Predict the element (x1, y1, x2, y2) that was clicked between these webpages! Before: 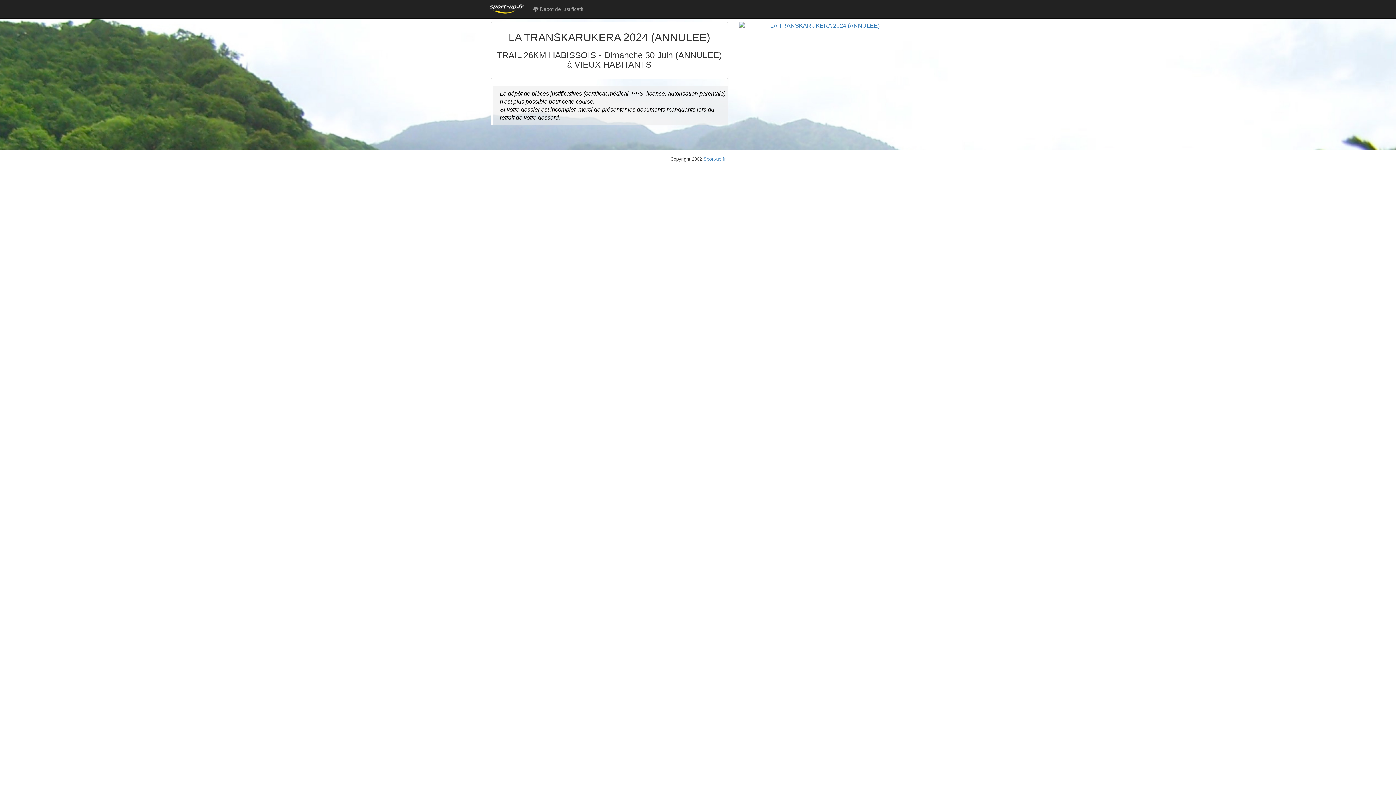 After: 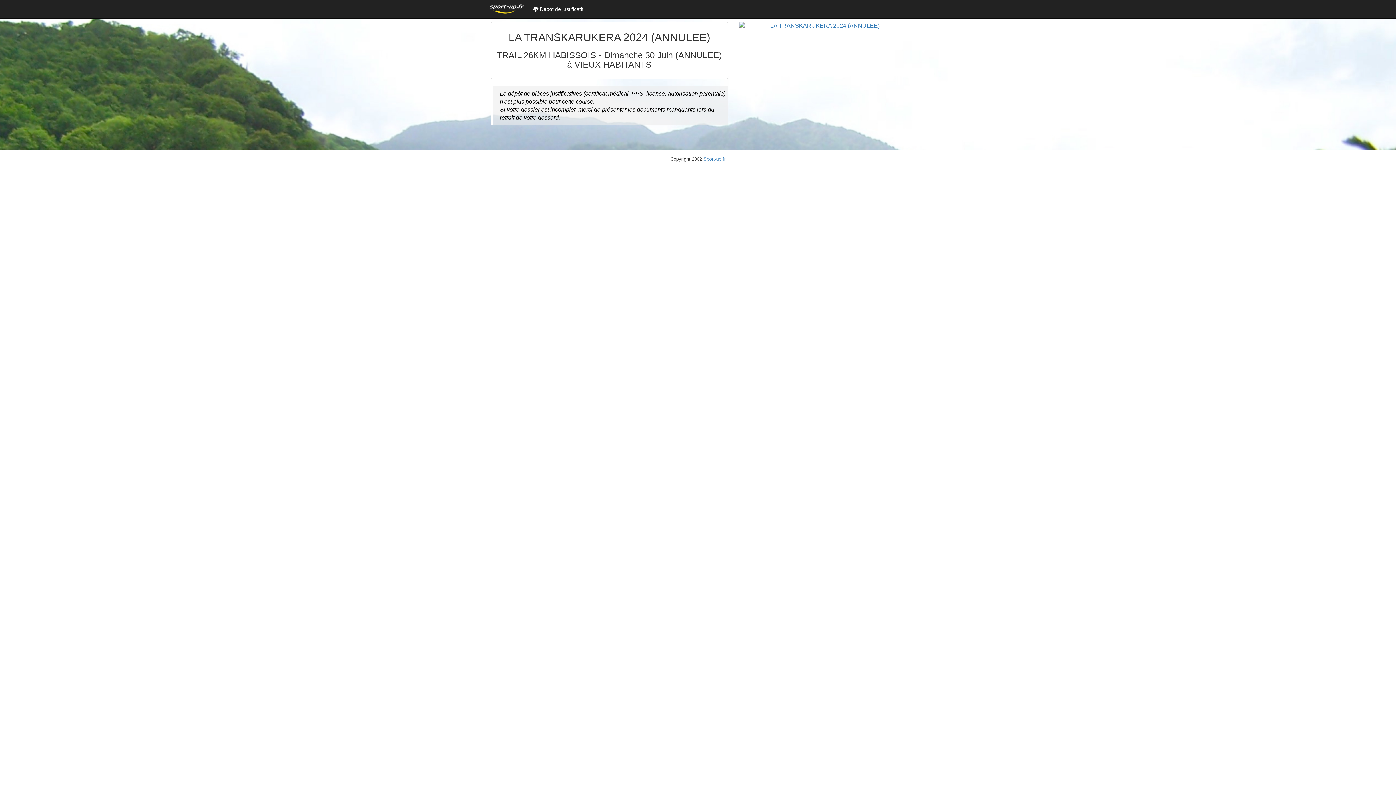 Action: label:  Dépot de justificatif bbox: (528, 0, 589, 18)